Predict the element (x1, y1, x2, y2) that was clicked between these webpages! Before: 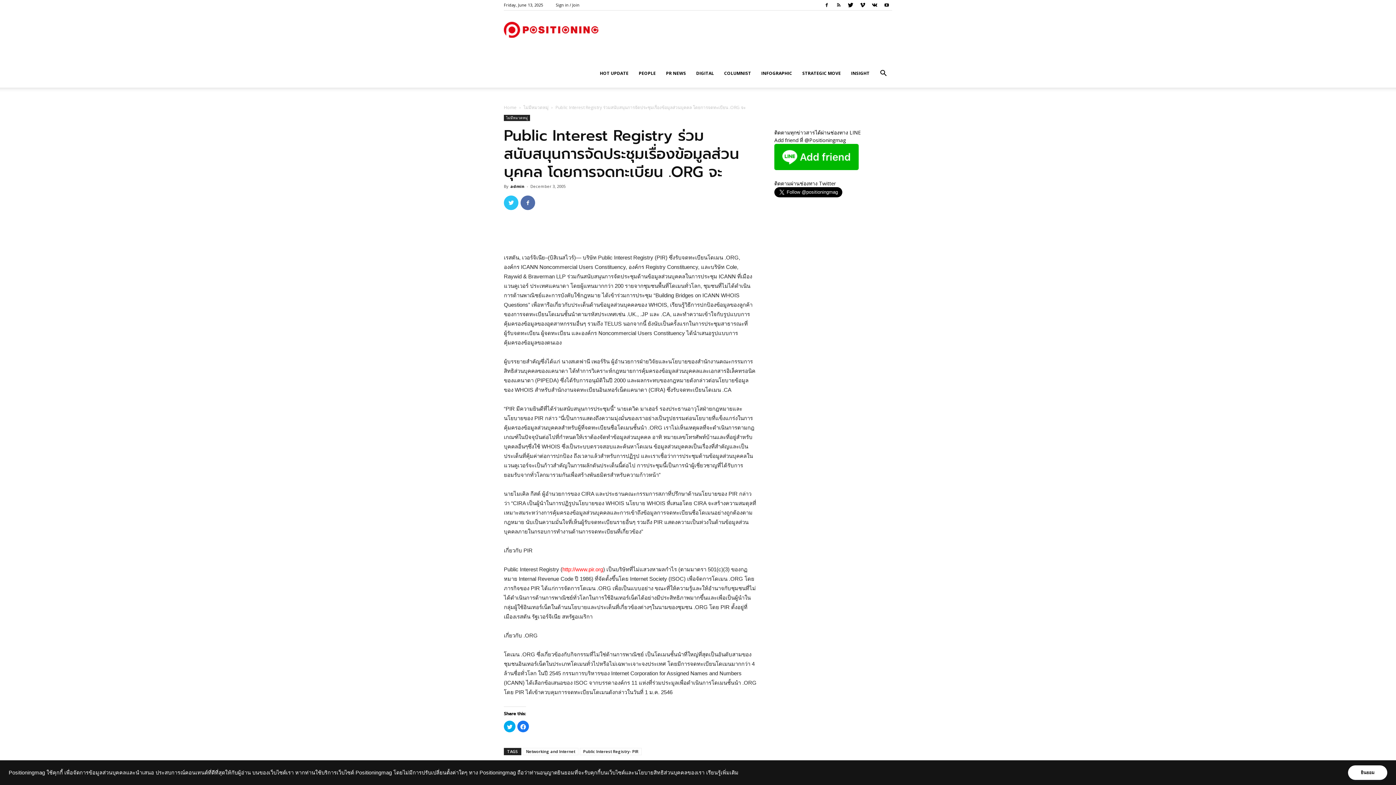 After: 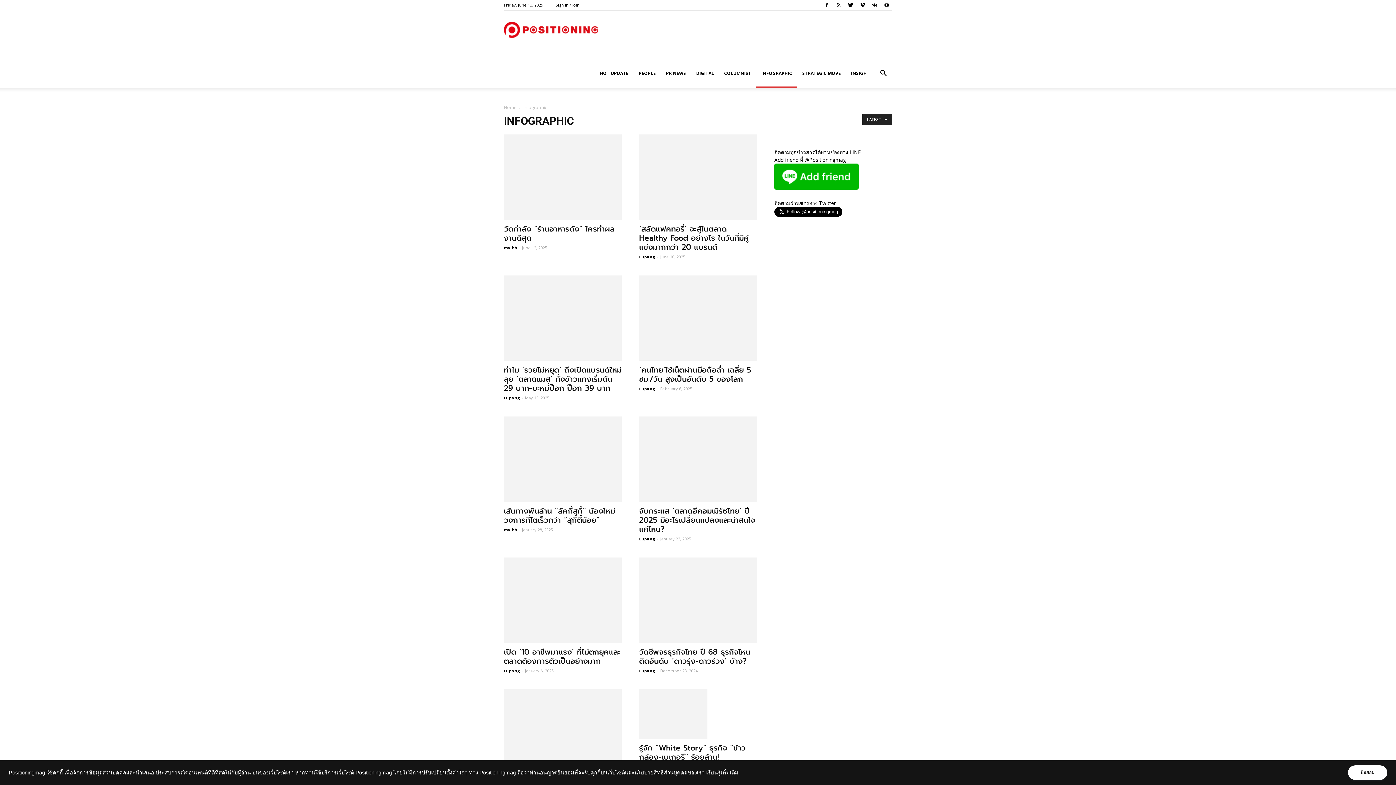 Action: label: INFOGRAPHIC bbox: (756, 59, 797, 87)